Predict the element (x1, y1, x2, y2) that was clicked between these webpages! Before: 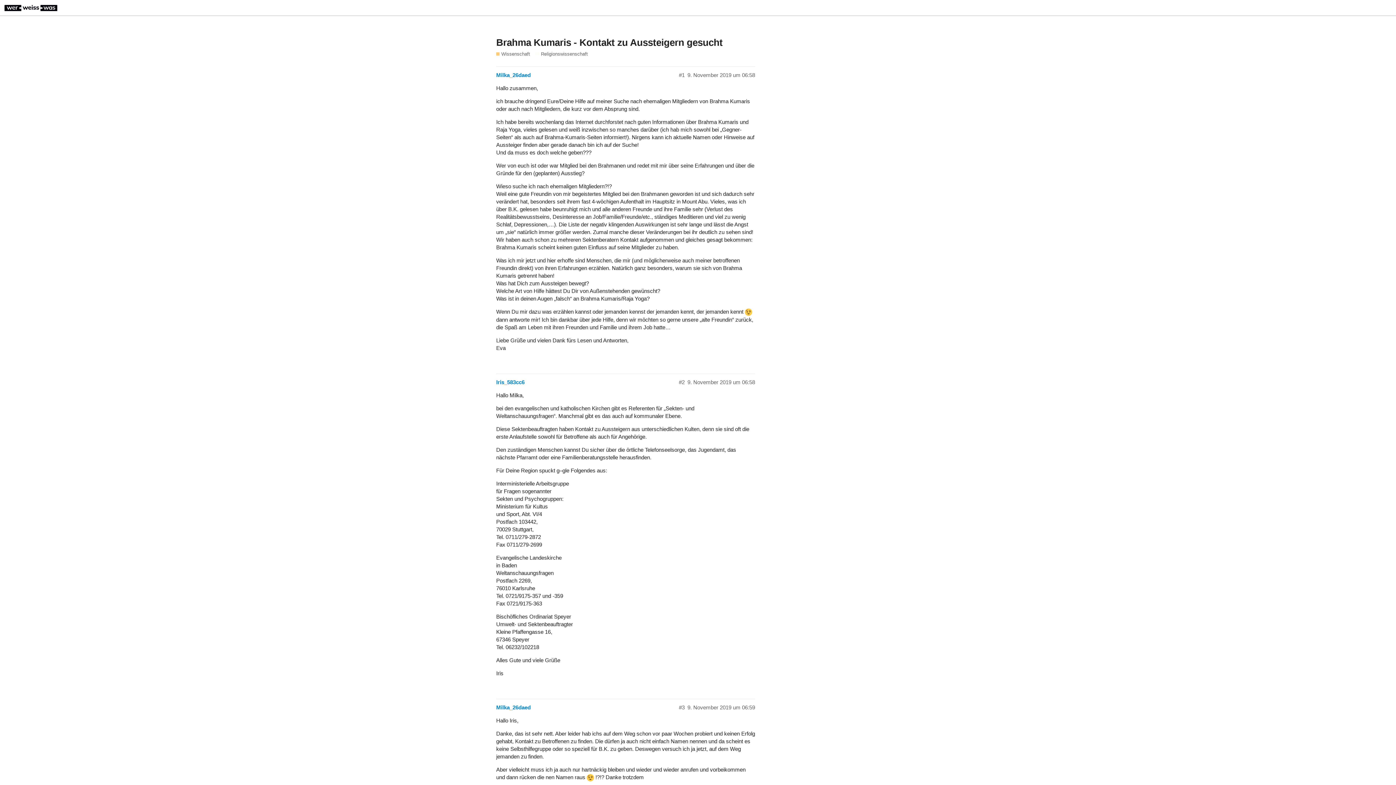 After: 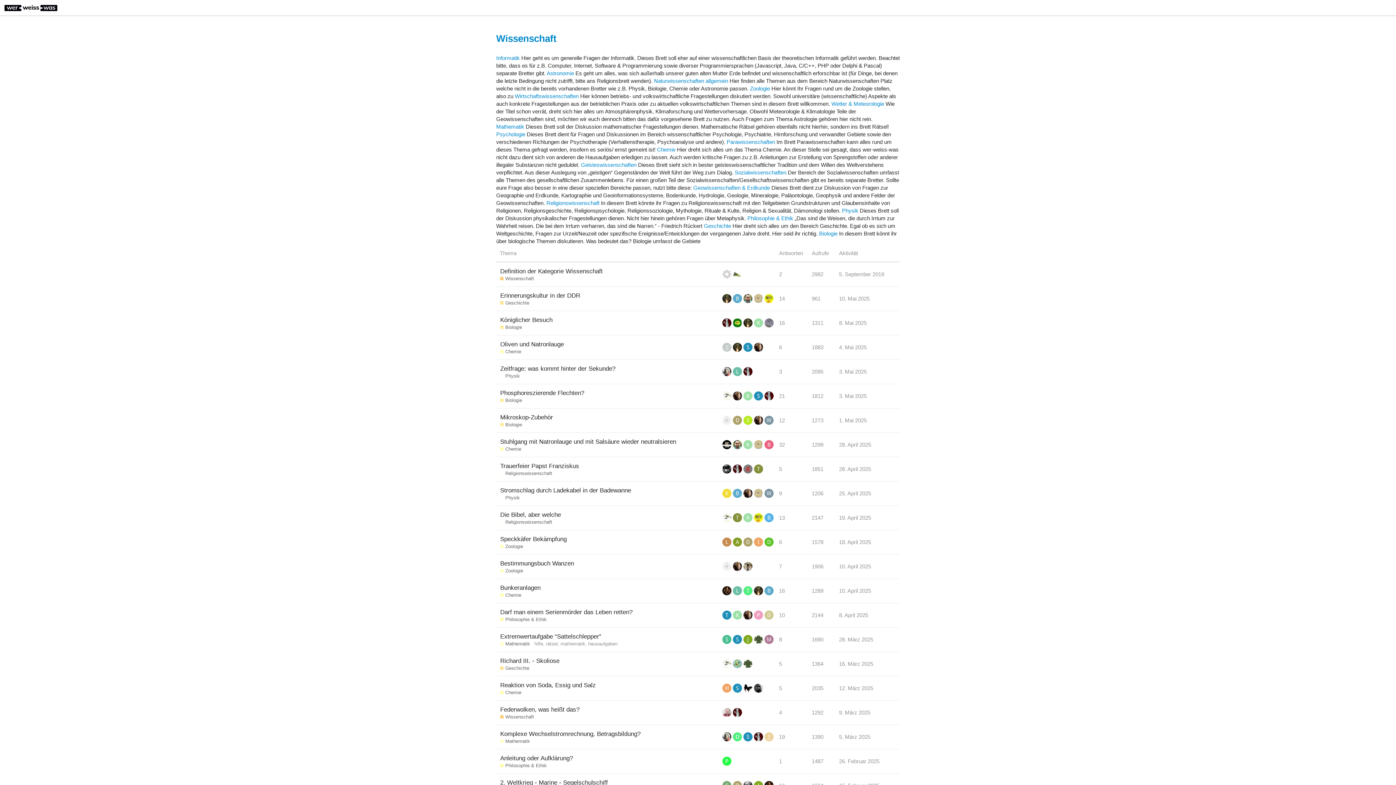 Action: label: Wissenschaft bbox: (496, 50, 530, 57)